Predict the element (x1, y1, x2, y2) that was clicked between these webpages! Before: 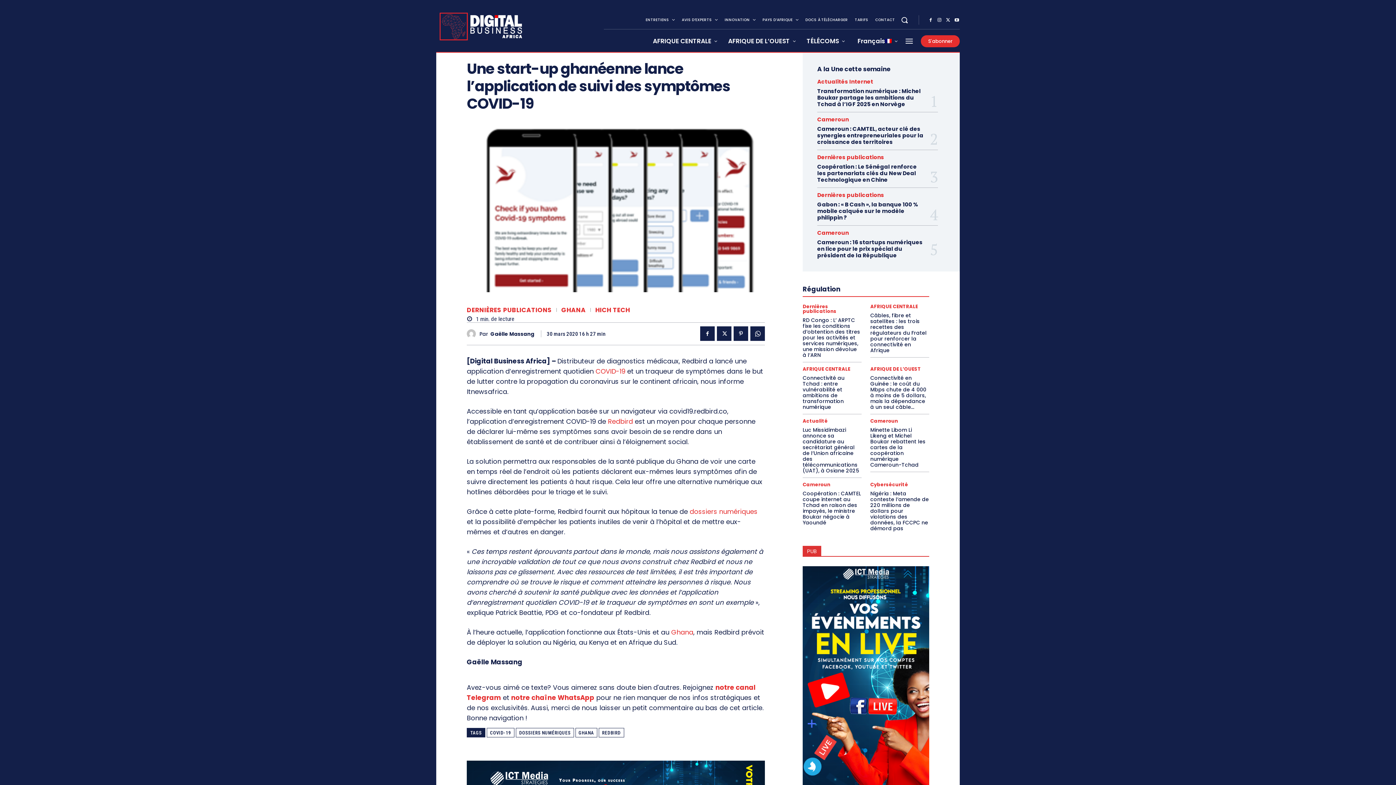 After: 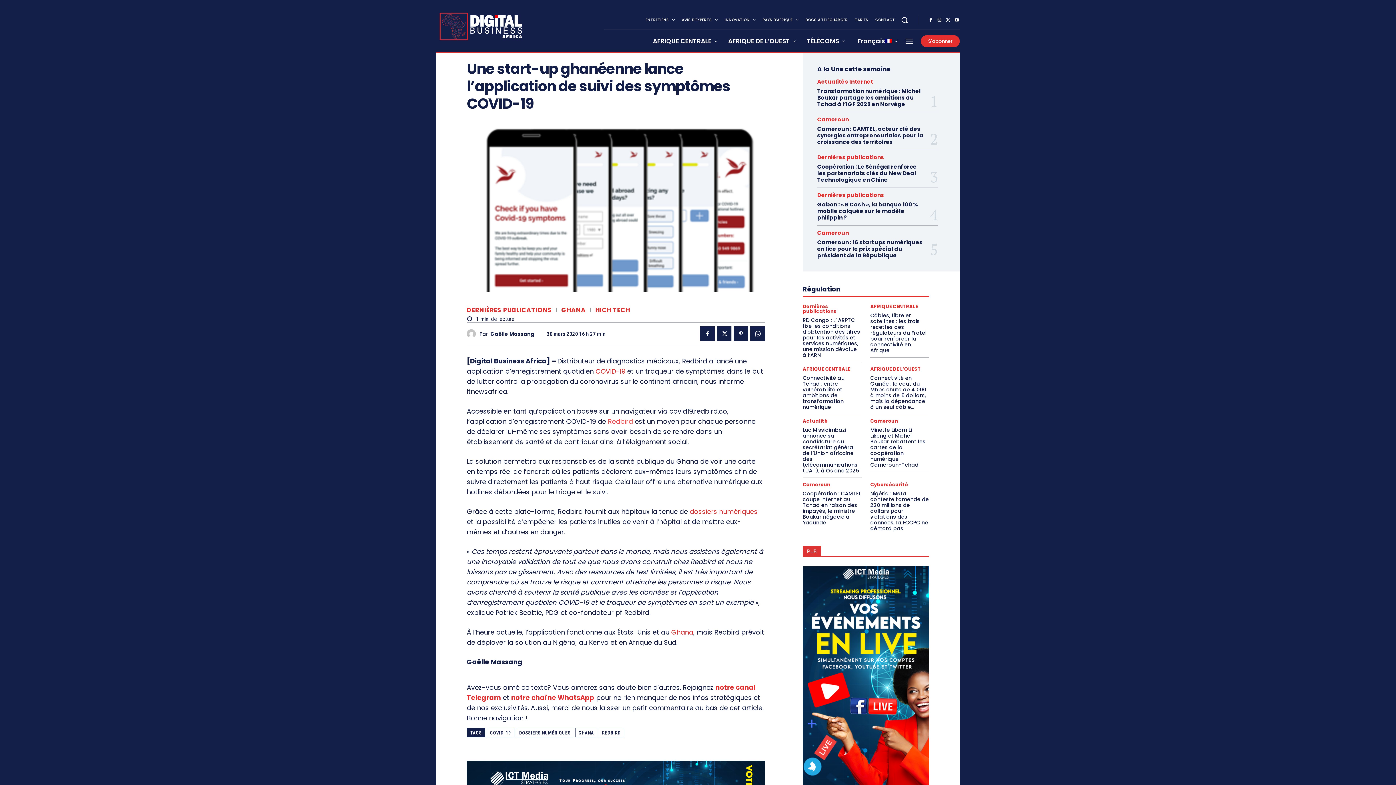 Action: bbox: (608, 417, 633, 426) label: Redbird